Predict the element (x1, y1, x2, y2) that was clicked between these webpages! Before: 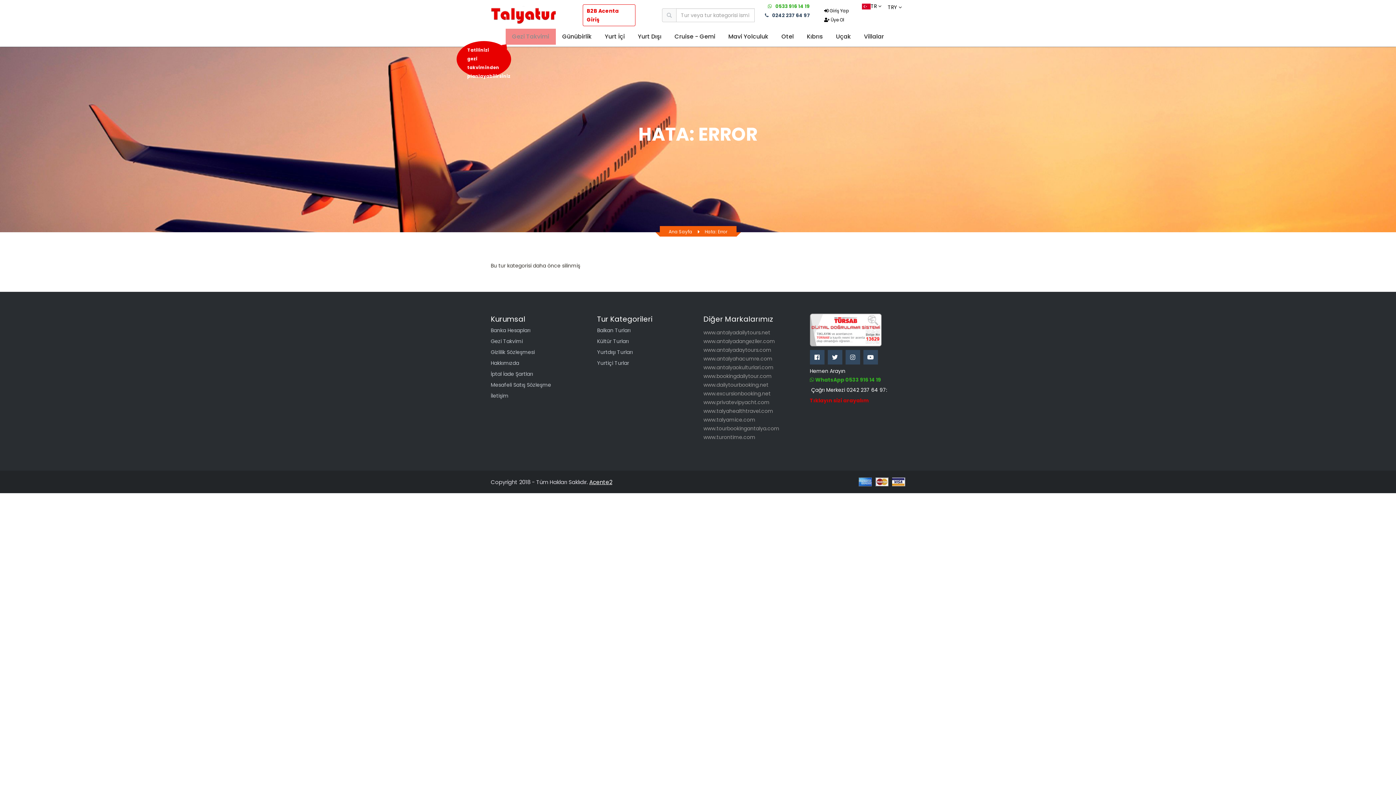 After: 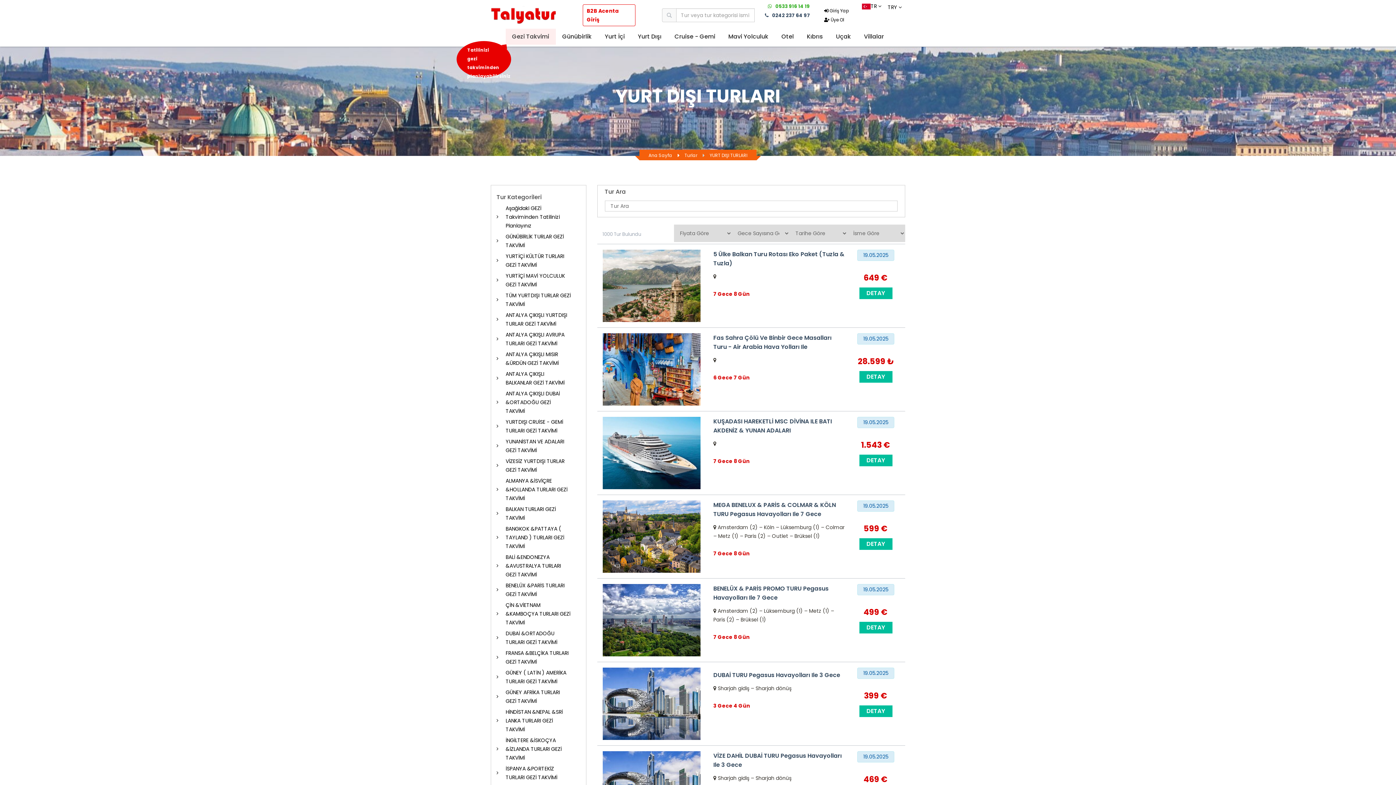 Action: label: Yurt Dışı bbox: (631, 28, 668, 44)